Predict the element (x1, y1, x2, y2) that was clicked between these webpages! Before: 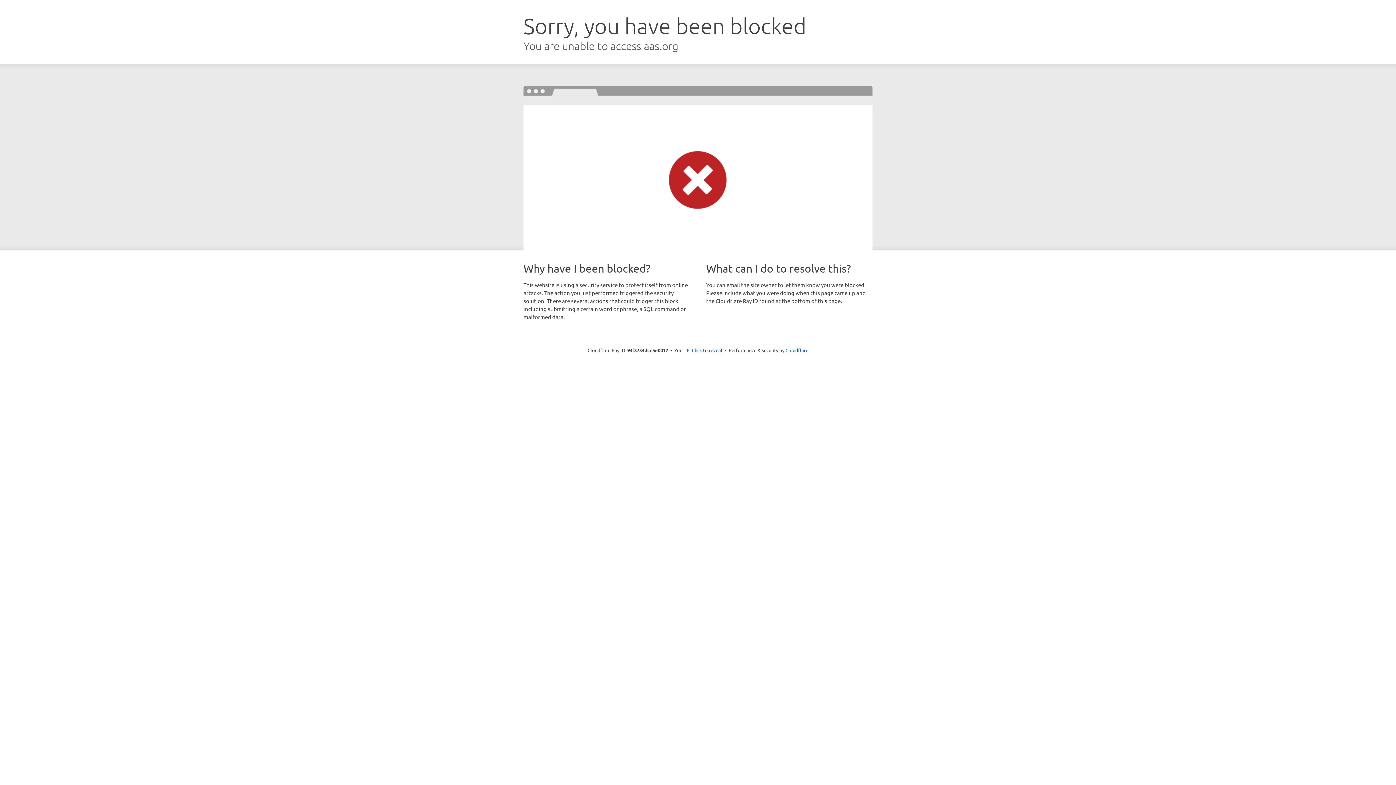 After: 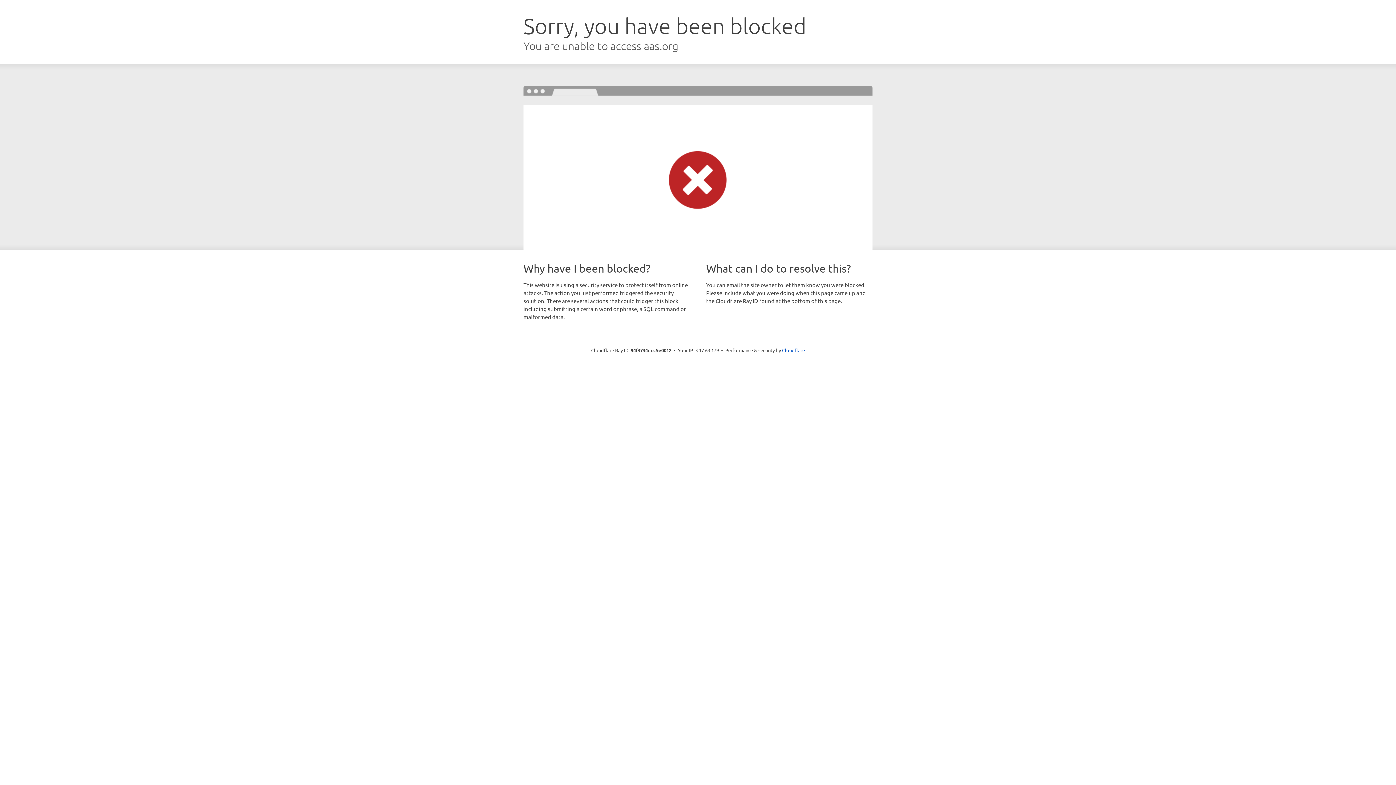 Action: bbox: (692, 346, 722, 353) label: Click to reveal